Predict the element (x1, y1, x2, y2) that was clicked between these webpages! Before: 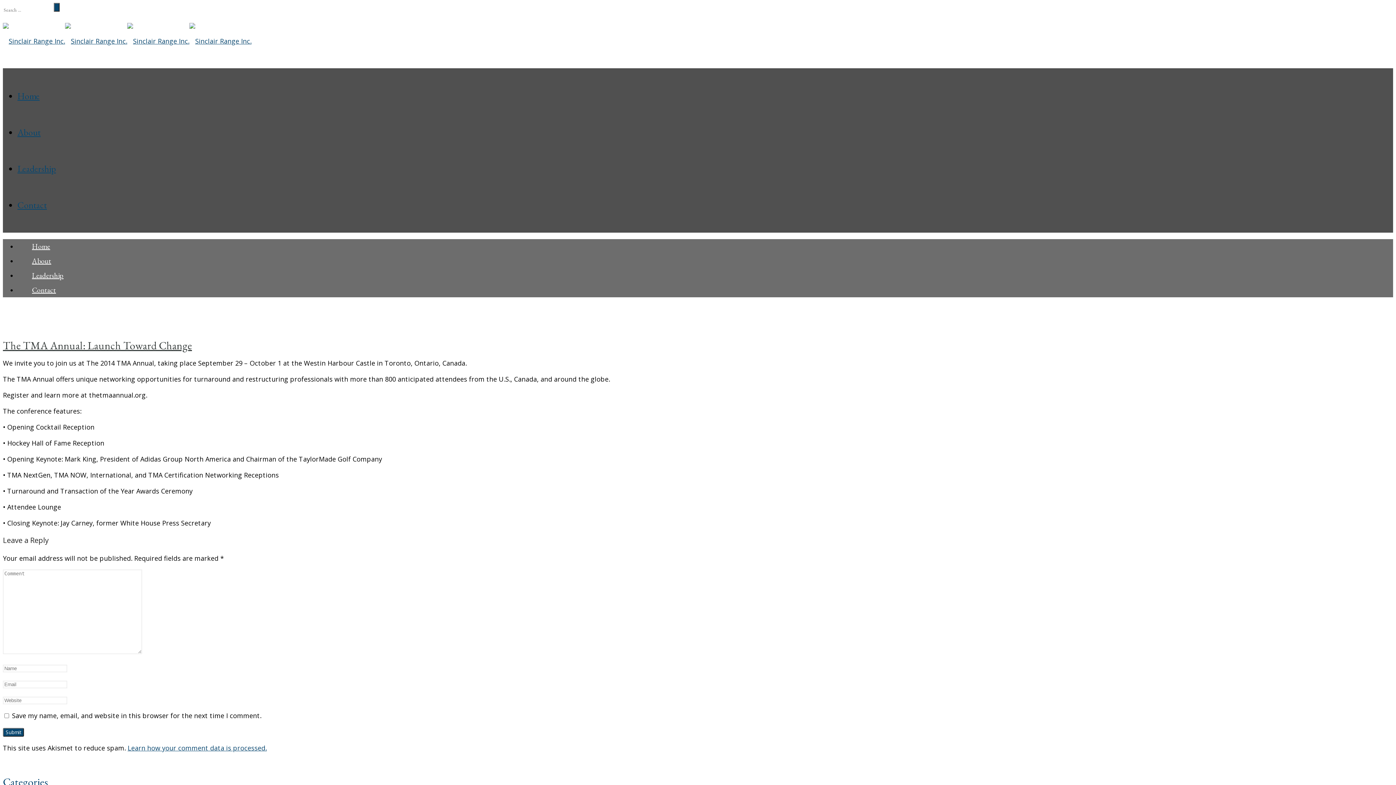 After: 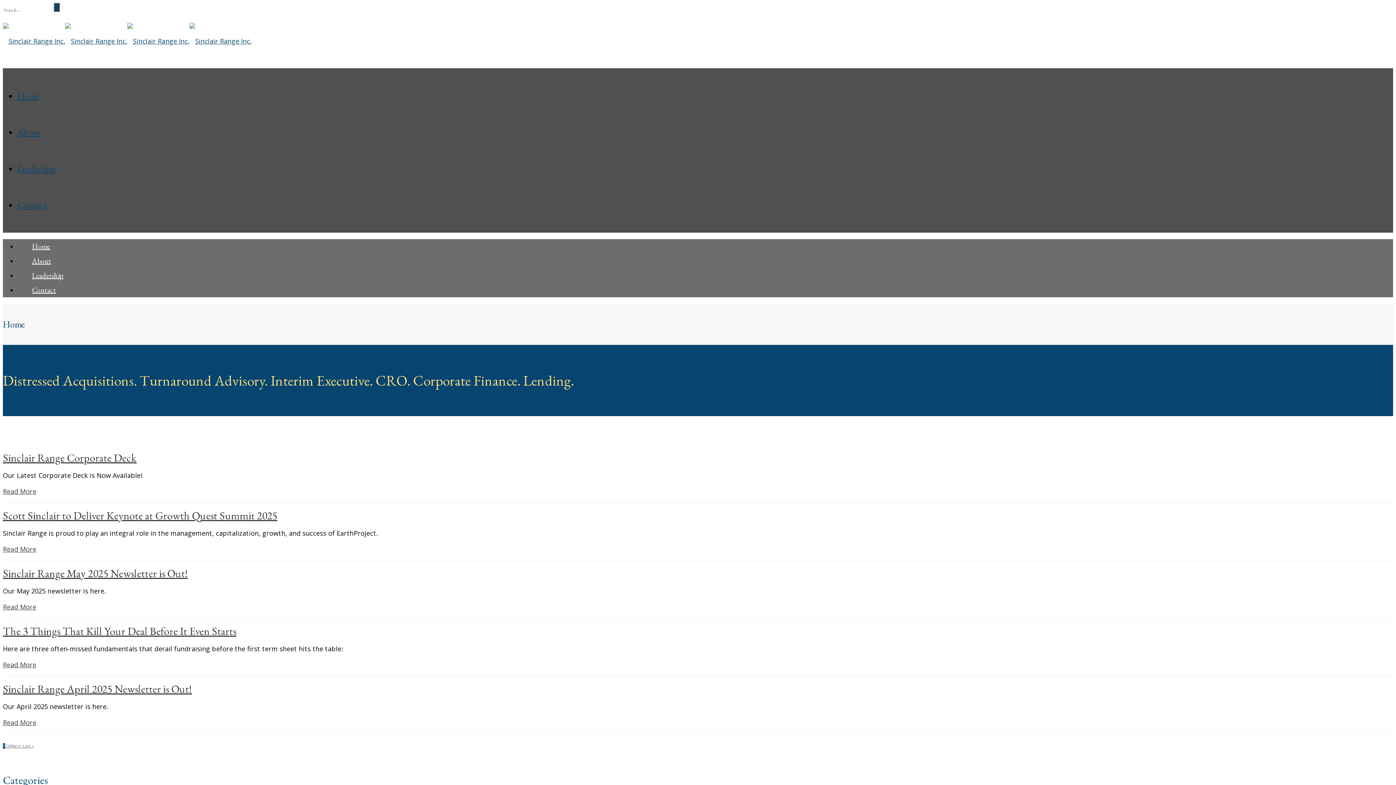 Action: label: Home bbox: (17, 238, 50, 254)